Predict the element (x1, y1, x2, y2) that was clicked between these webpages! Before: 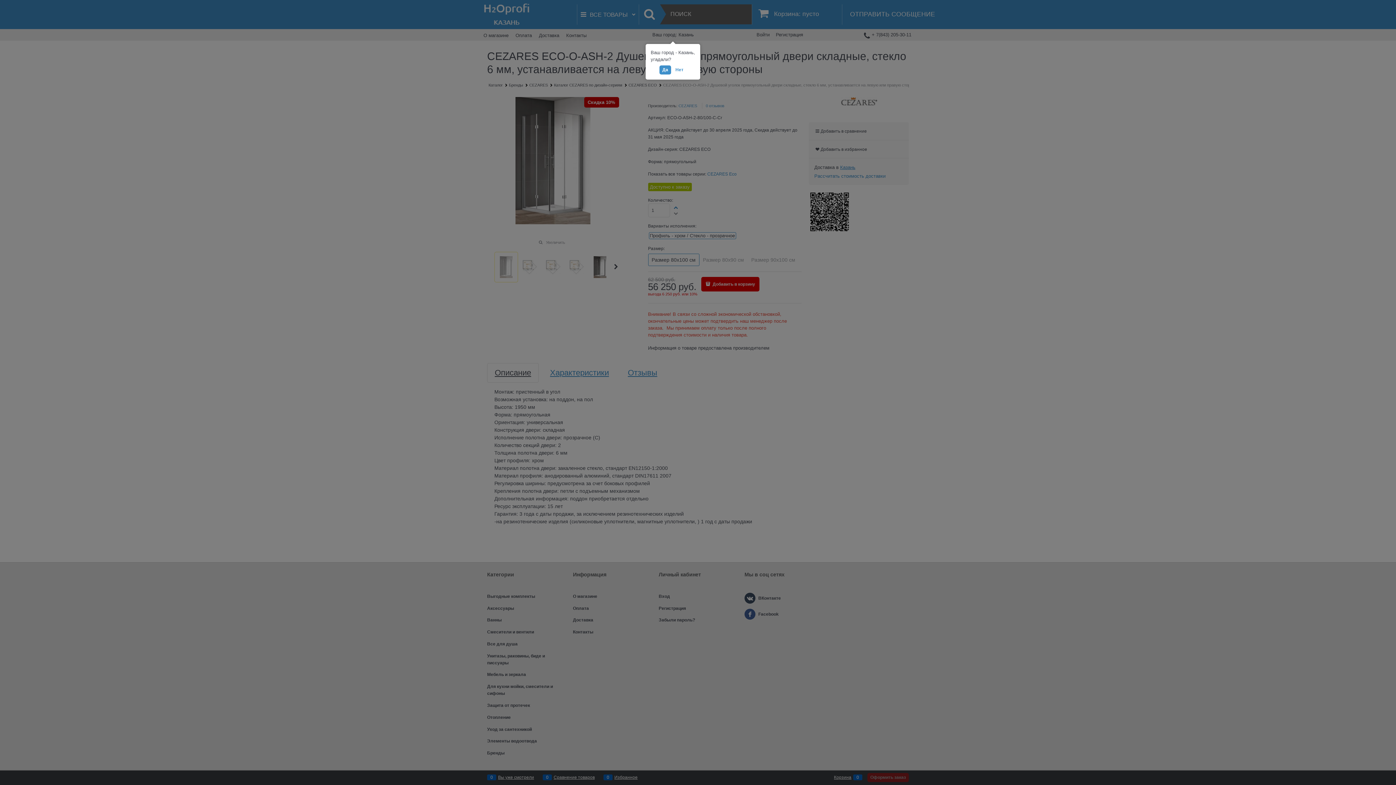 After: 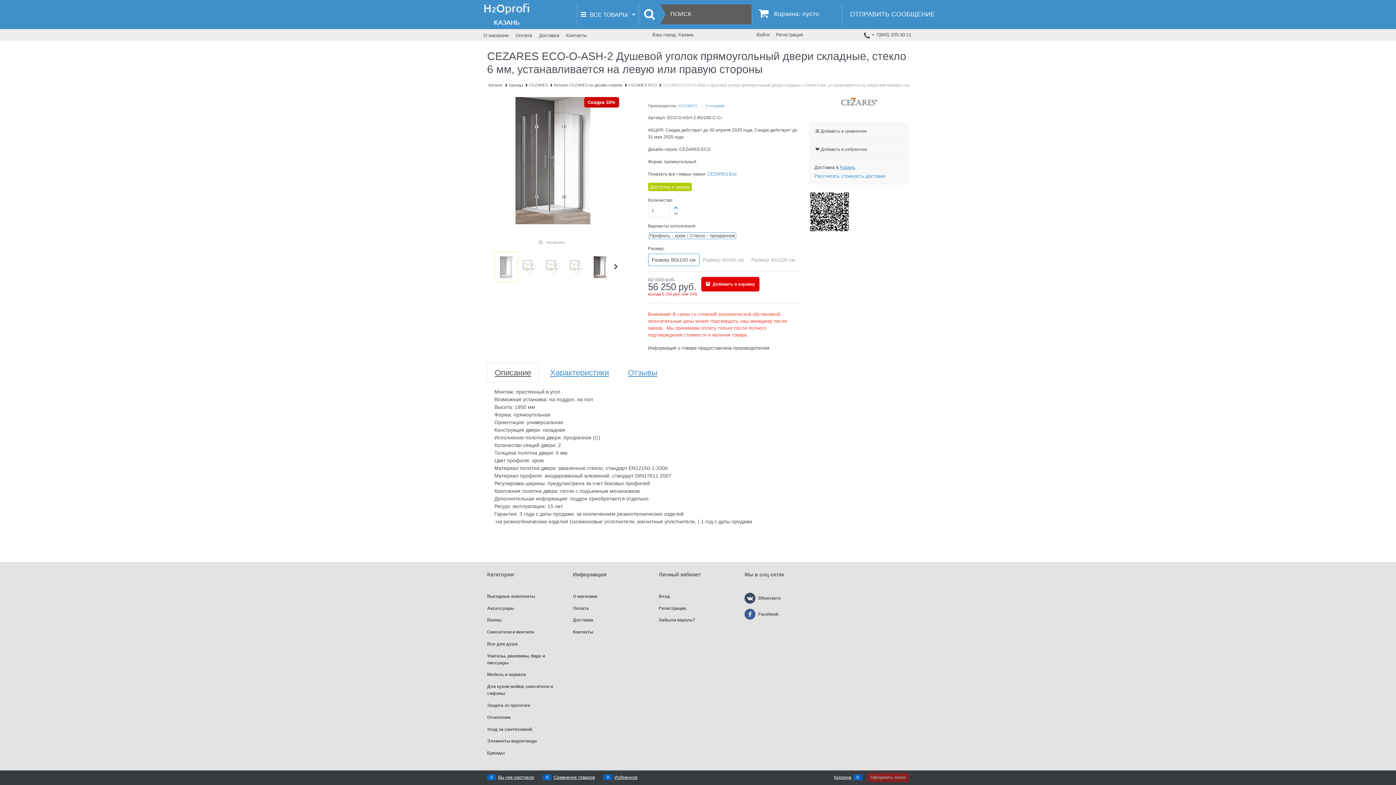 Action: label: Да bbox: (659, 65, 671, 74)